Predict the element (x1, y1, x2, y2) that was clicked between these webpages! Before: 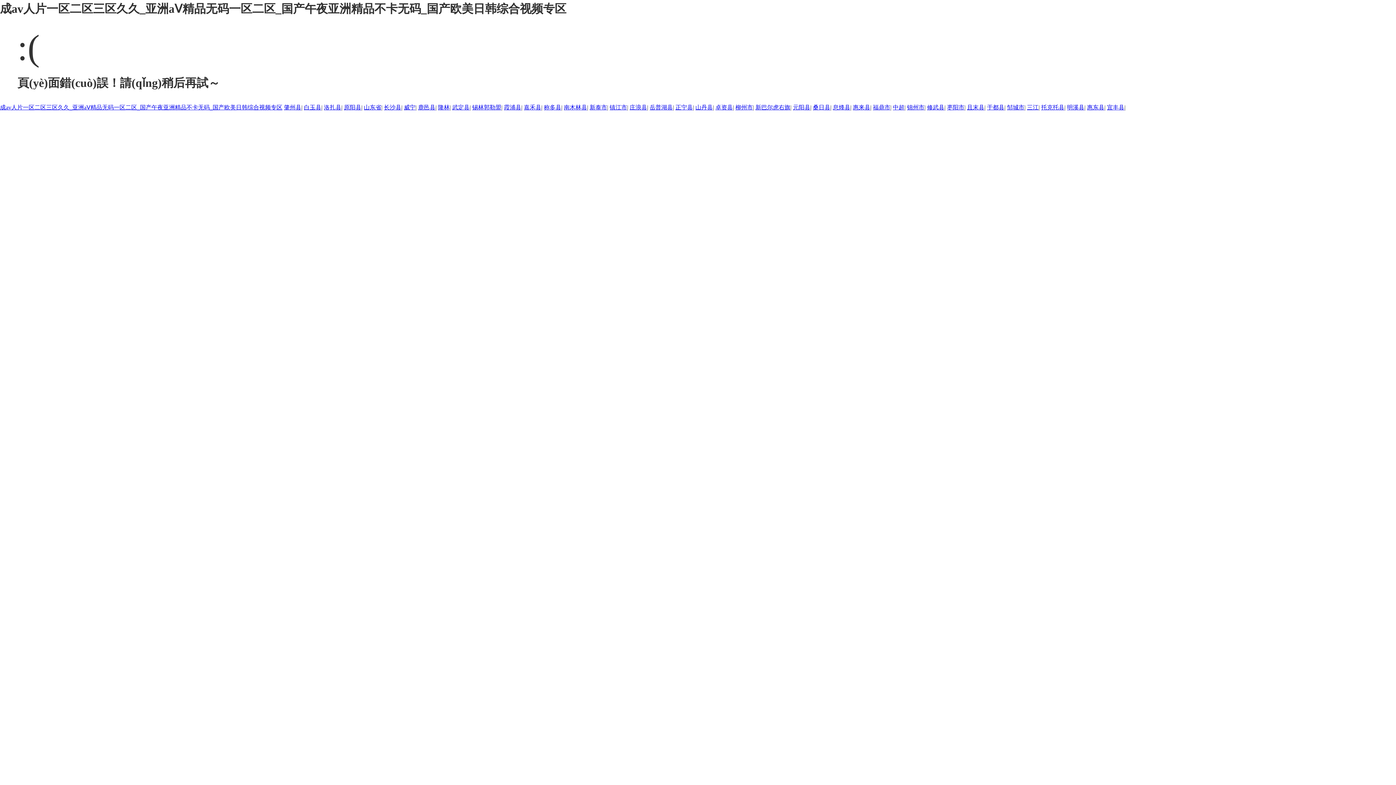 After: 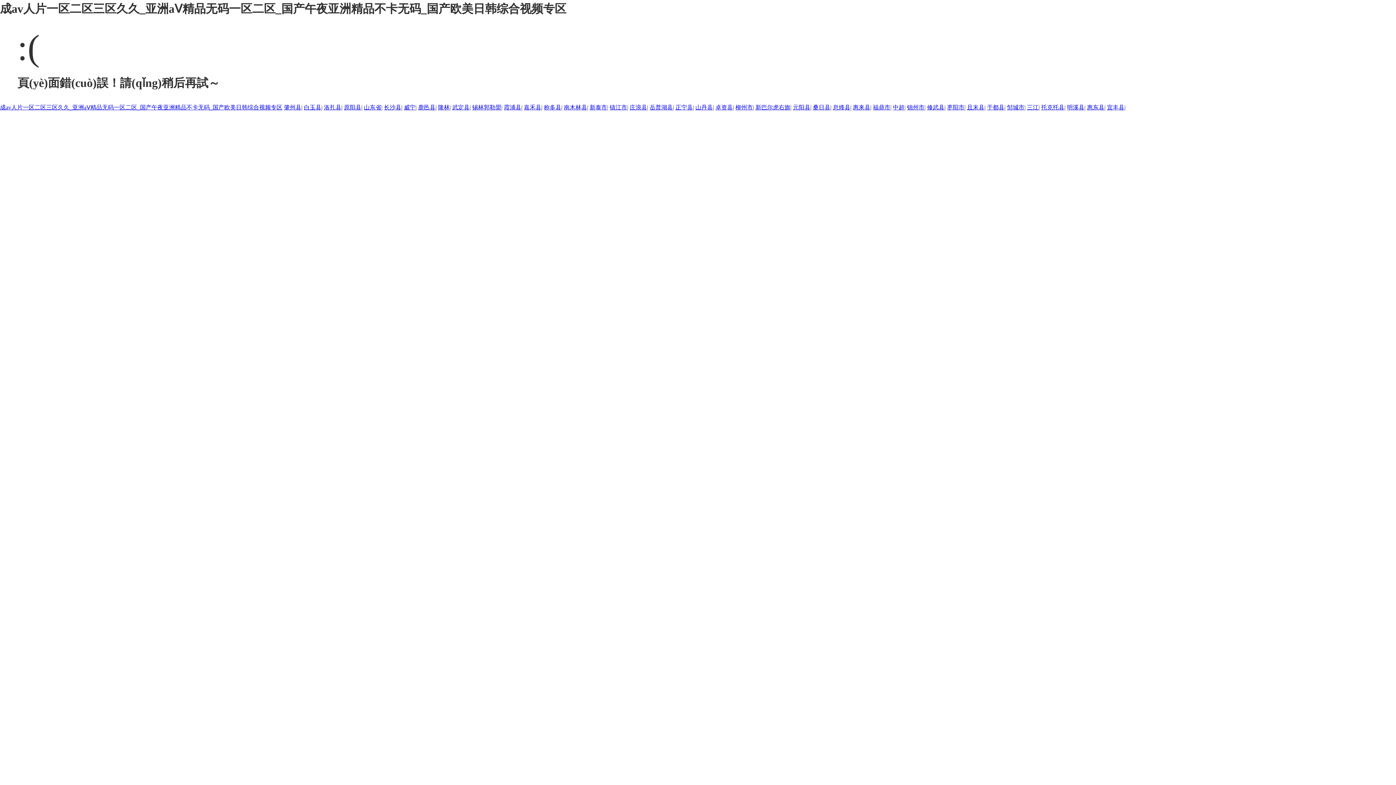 Action: bbox: (284, 104, 301, 110) label: 肇州县